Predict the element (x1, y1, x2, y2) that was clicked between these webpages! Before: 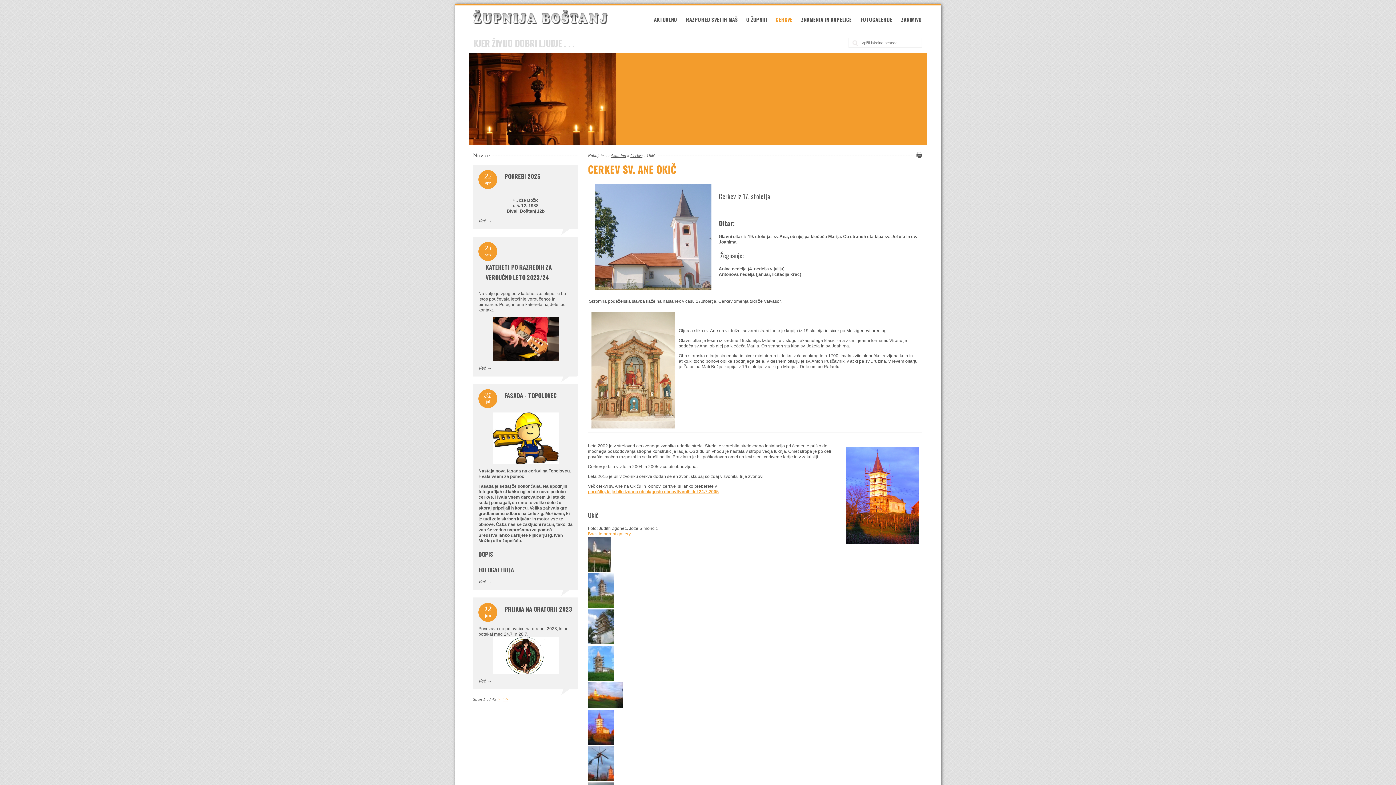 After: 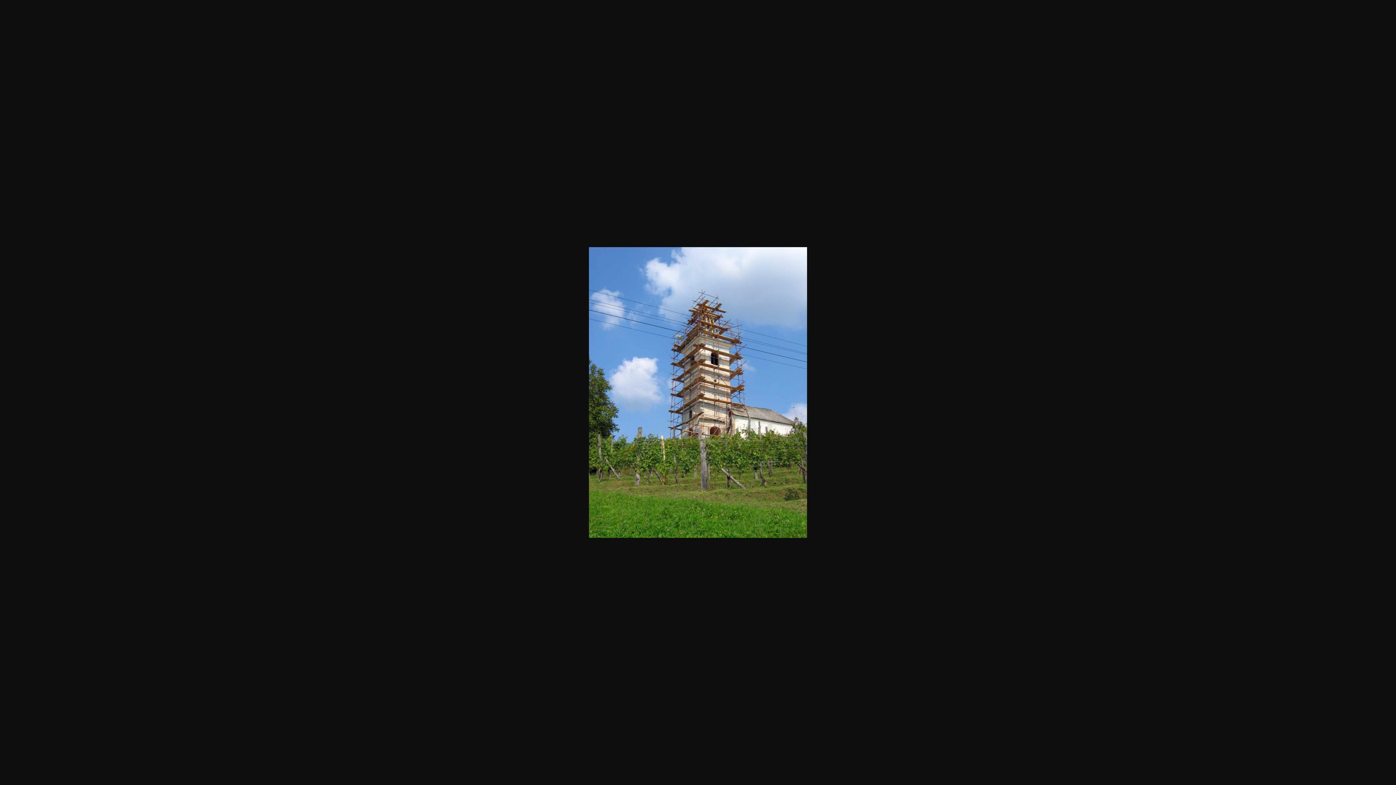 Action: bbox: (588, 604, 614, 609)